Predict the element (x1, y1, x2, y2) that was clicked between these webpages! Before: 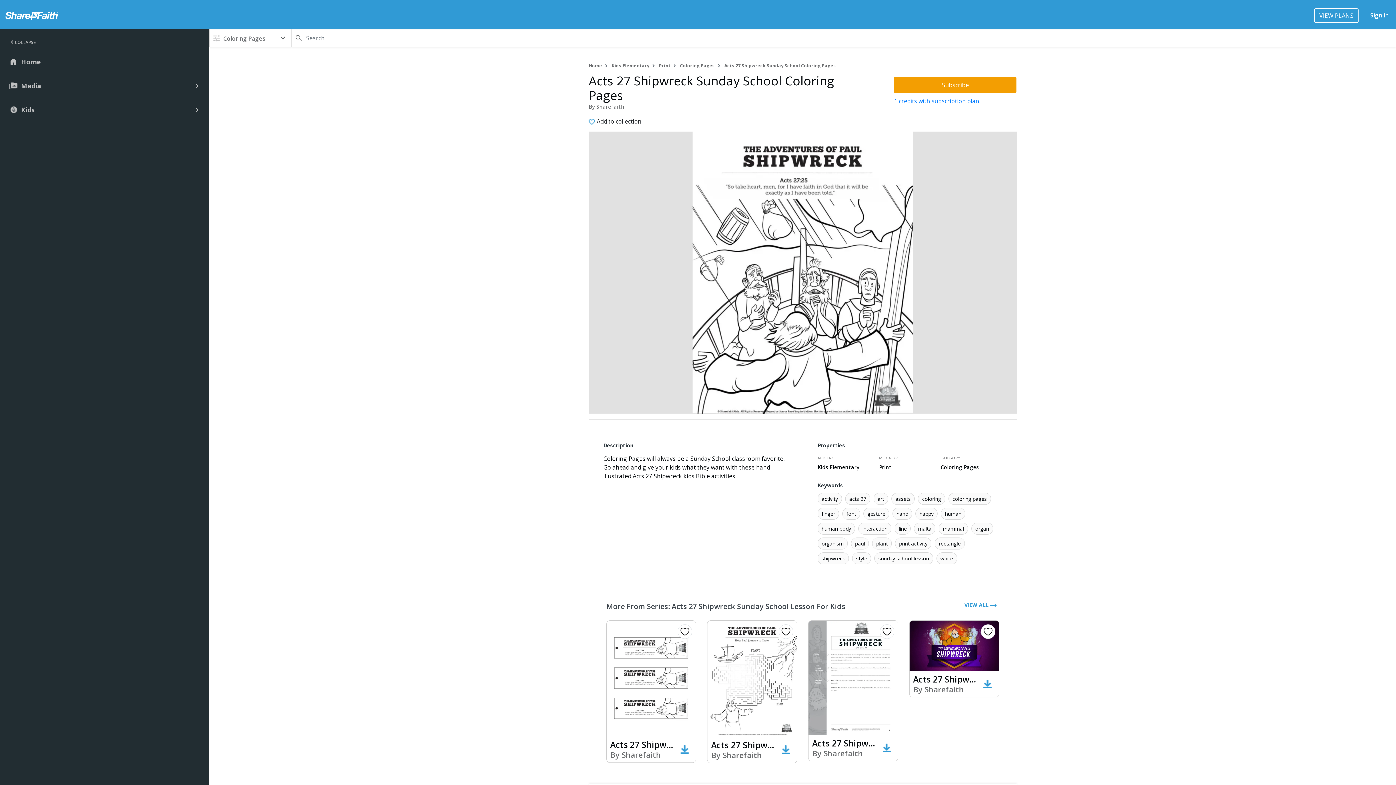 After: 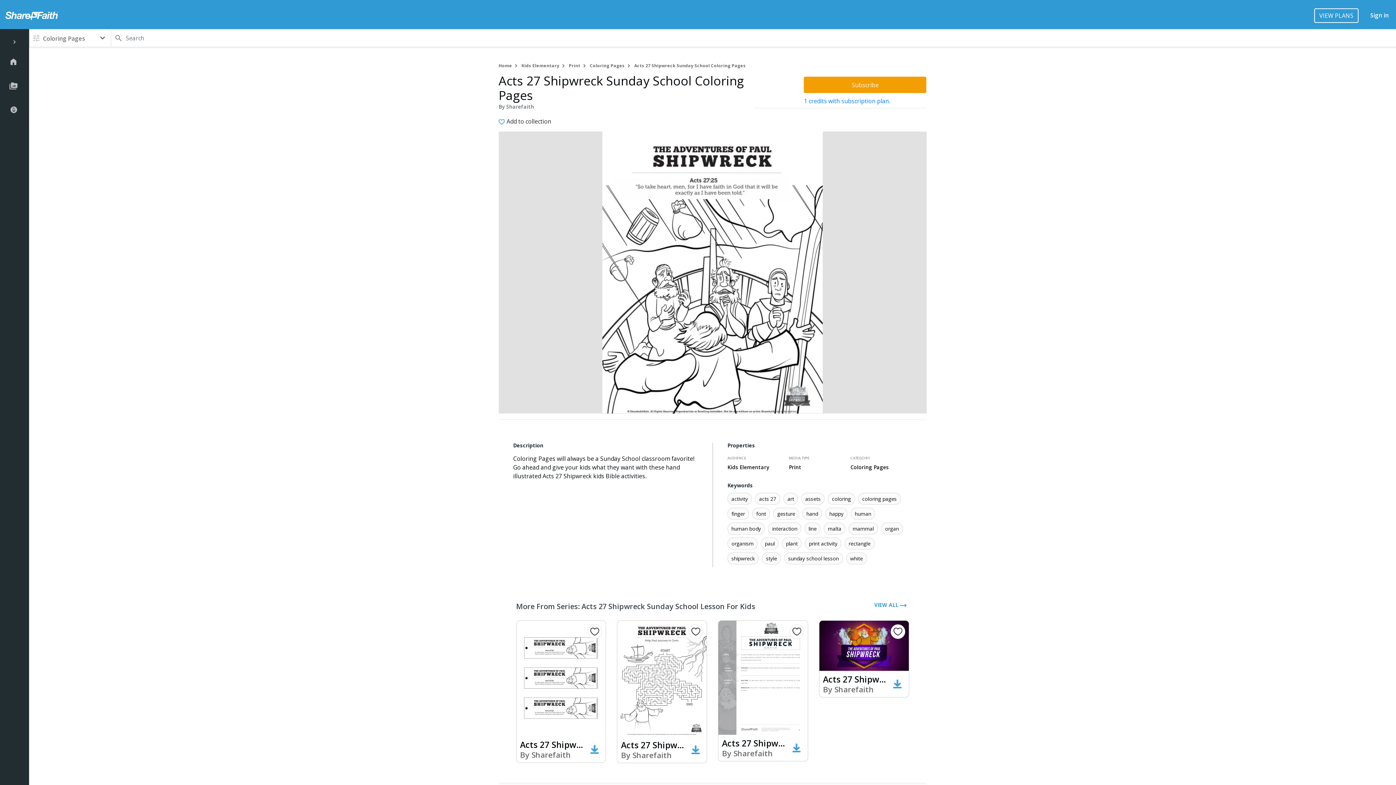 Action: bbox: (0, 34, 209, 49) label: COLLAPSE